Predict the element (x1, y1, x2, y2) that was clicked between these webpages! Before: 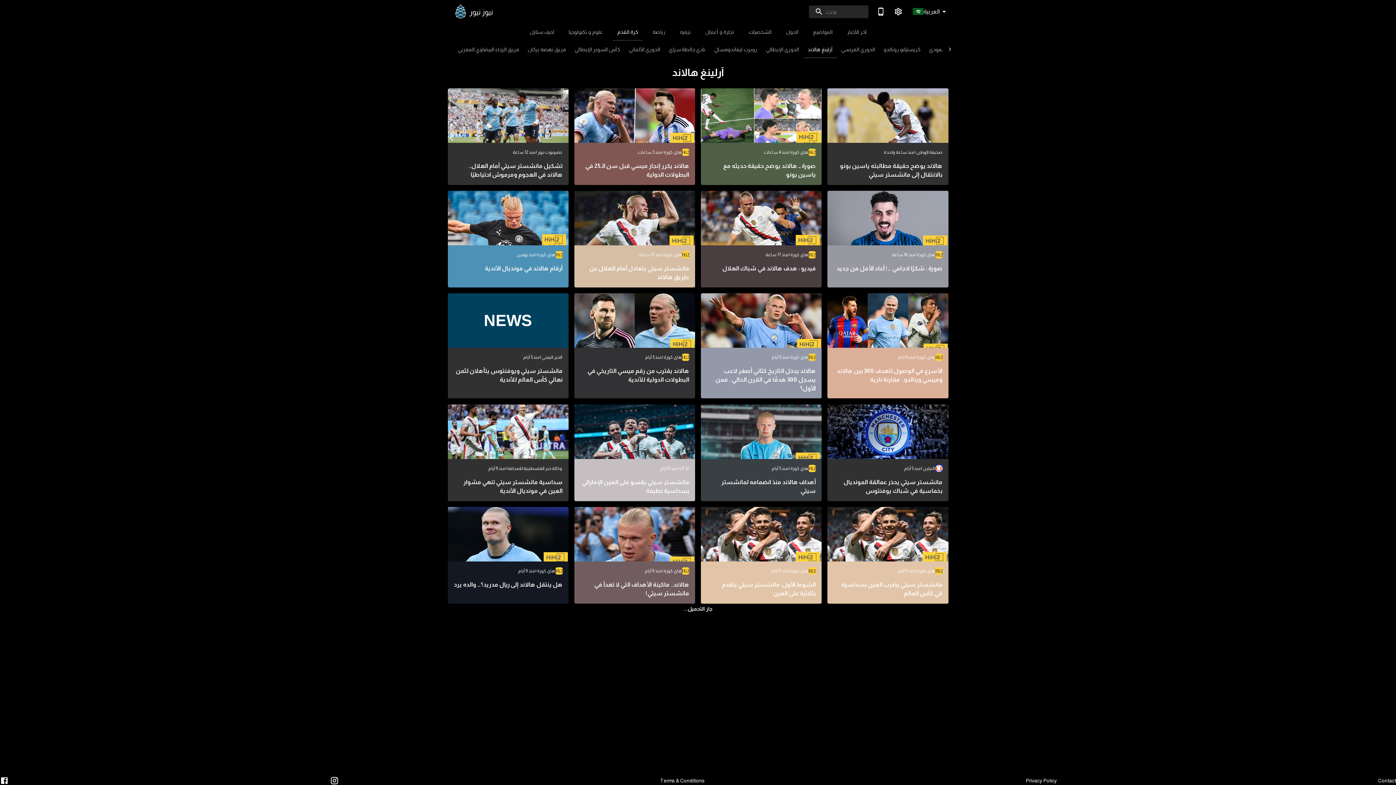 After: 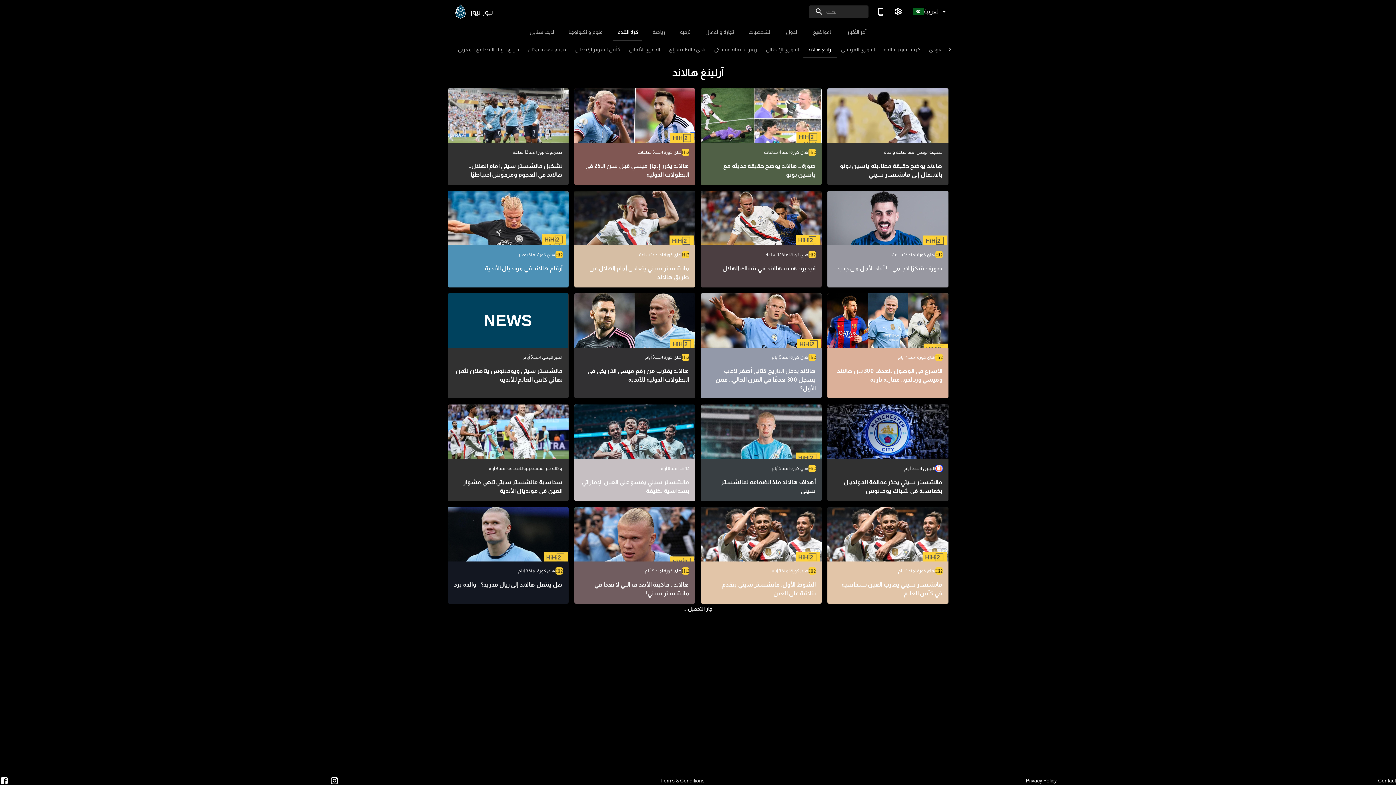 Action: label: هاي كورة | منذ 9 أيام
هل ينتقل هالاند إلى ريال مدريد؟… والده يرد bbox: (447, 507, 568, 603)